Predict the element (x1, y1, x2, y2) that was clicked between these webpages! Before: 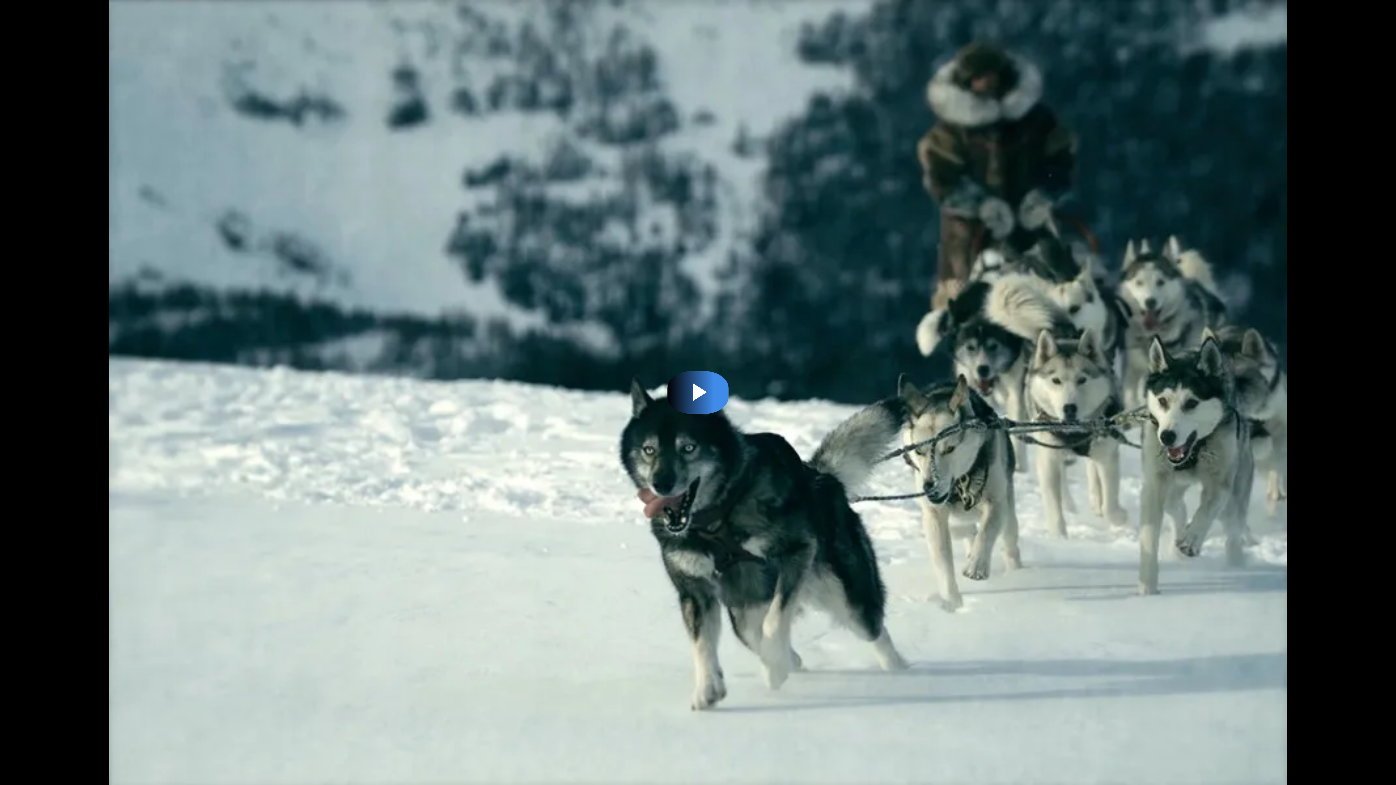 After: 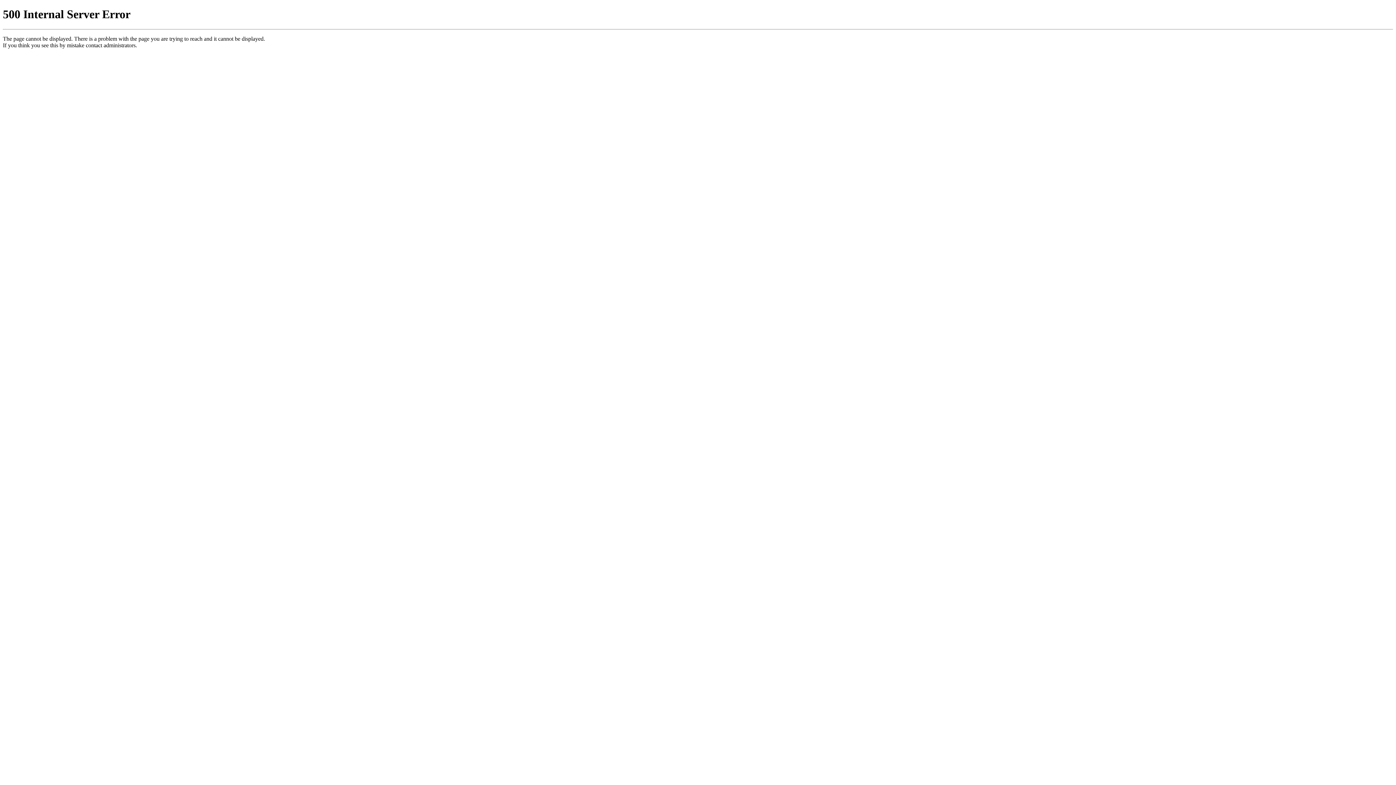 Action: label: Play Video bbox: (667, 371, 728, 414)